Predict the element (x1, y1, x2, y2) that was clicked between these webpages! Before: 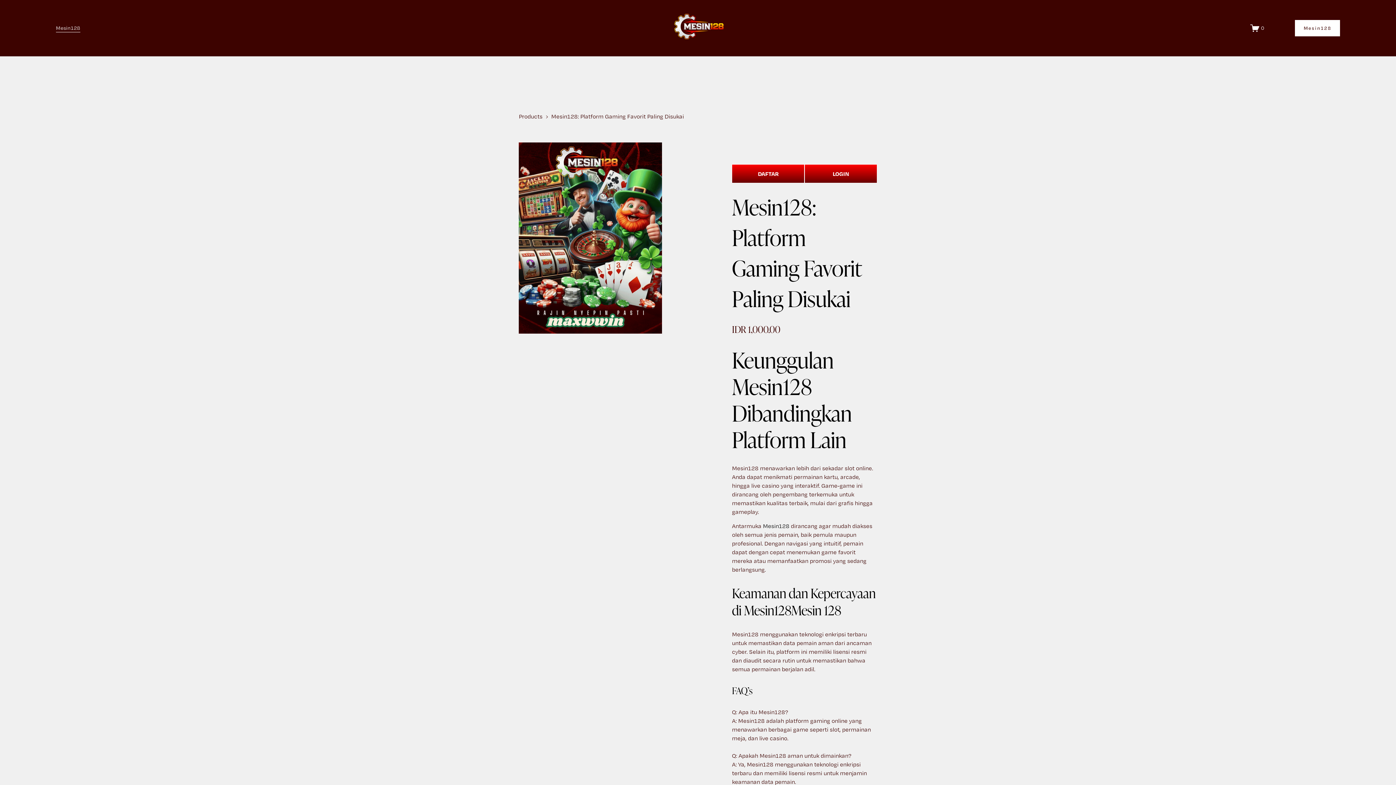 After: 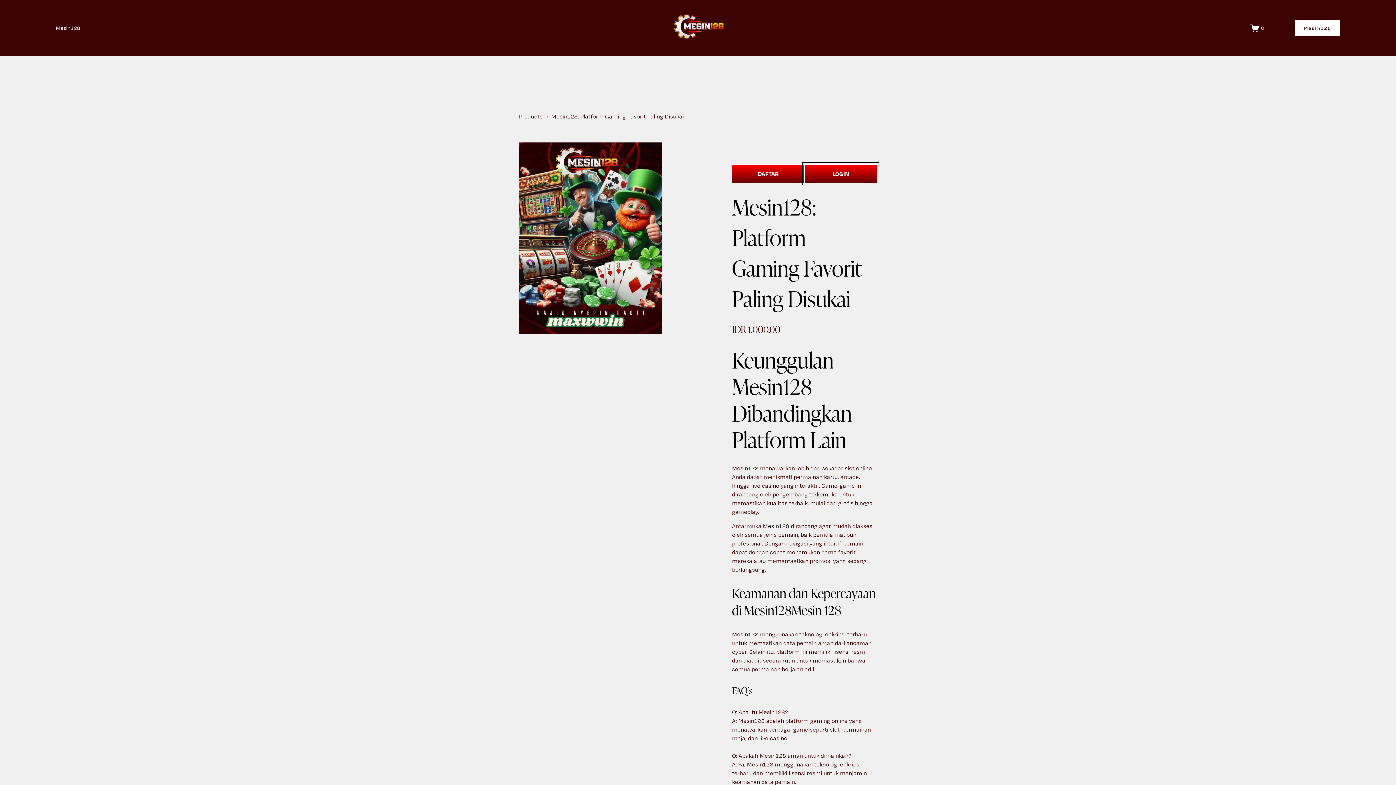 Action: bbox: (804, 164, 877, 183) label: LOGIN